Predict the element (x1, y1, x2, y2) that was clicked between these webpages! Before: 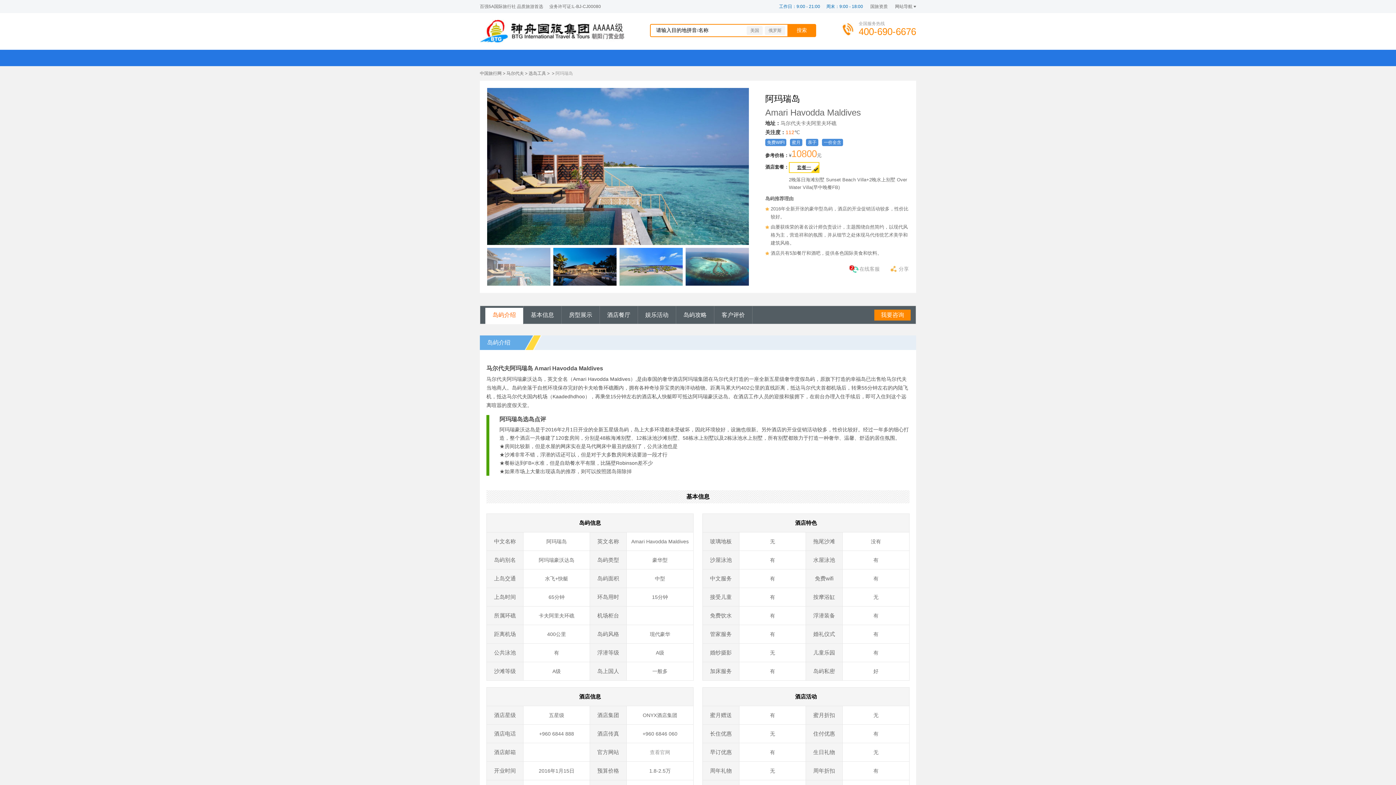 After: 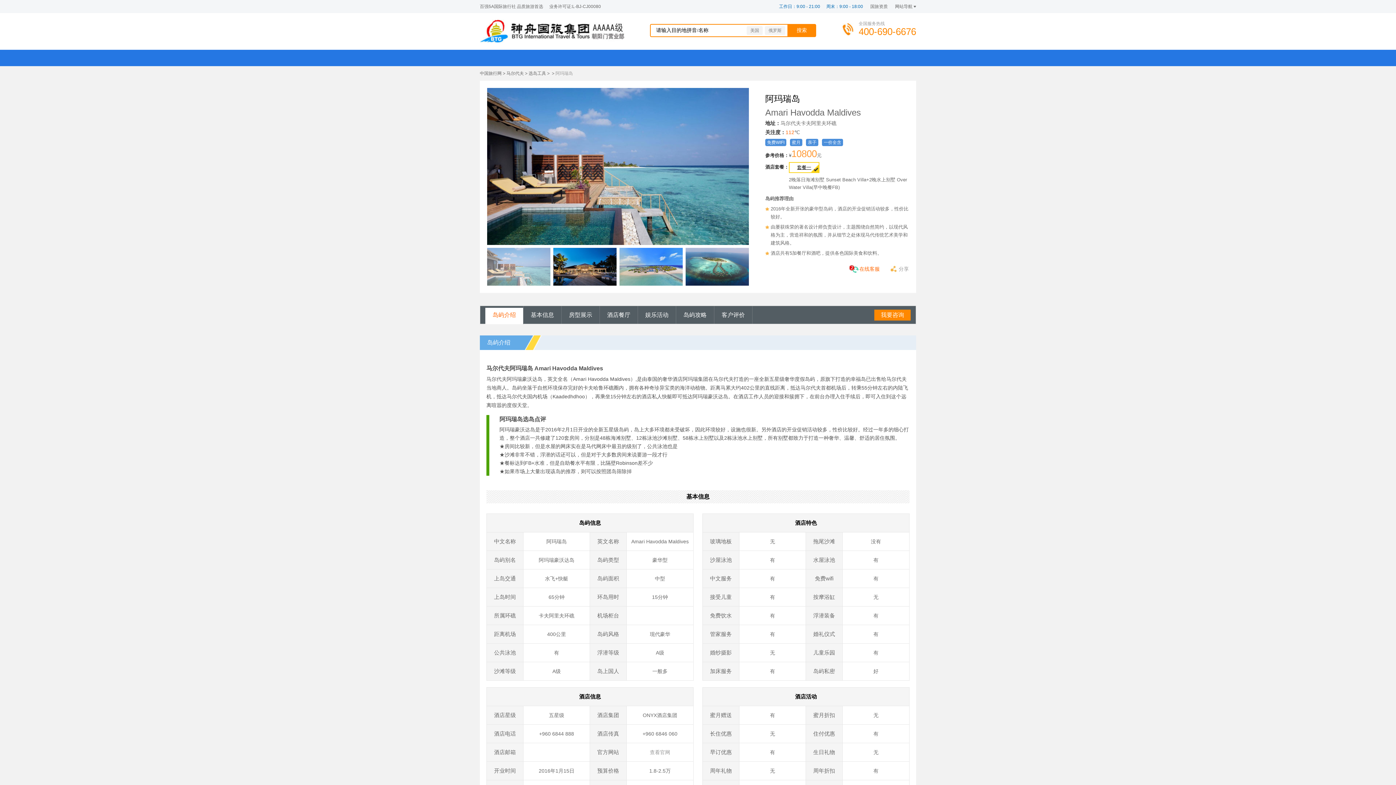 Action: bbox: (849, 264, 880, 274) label: 在线客服